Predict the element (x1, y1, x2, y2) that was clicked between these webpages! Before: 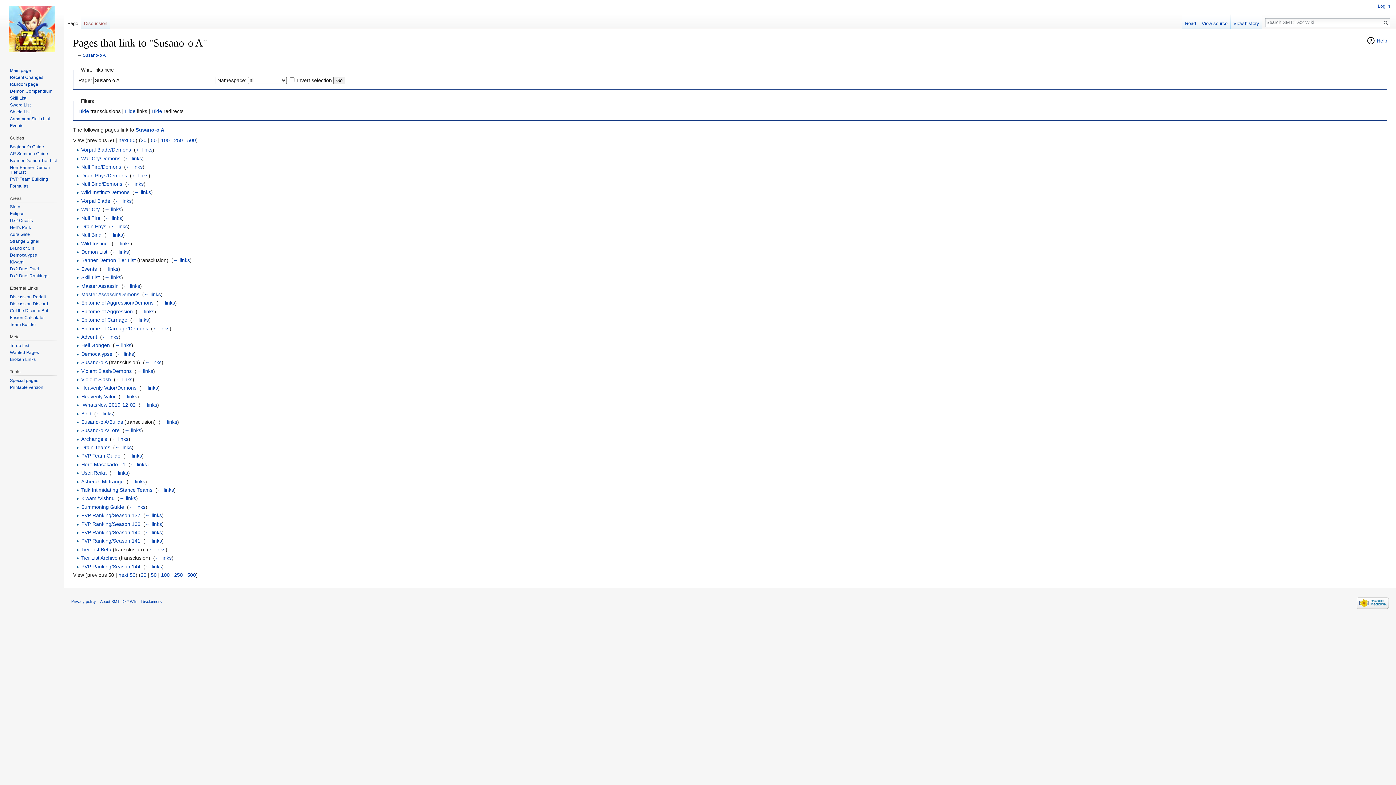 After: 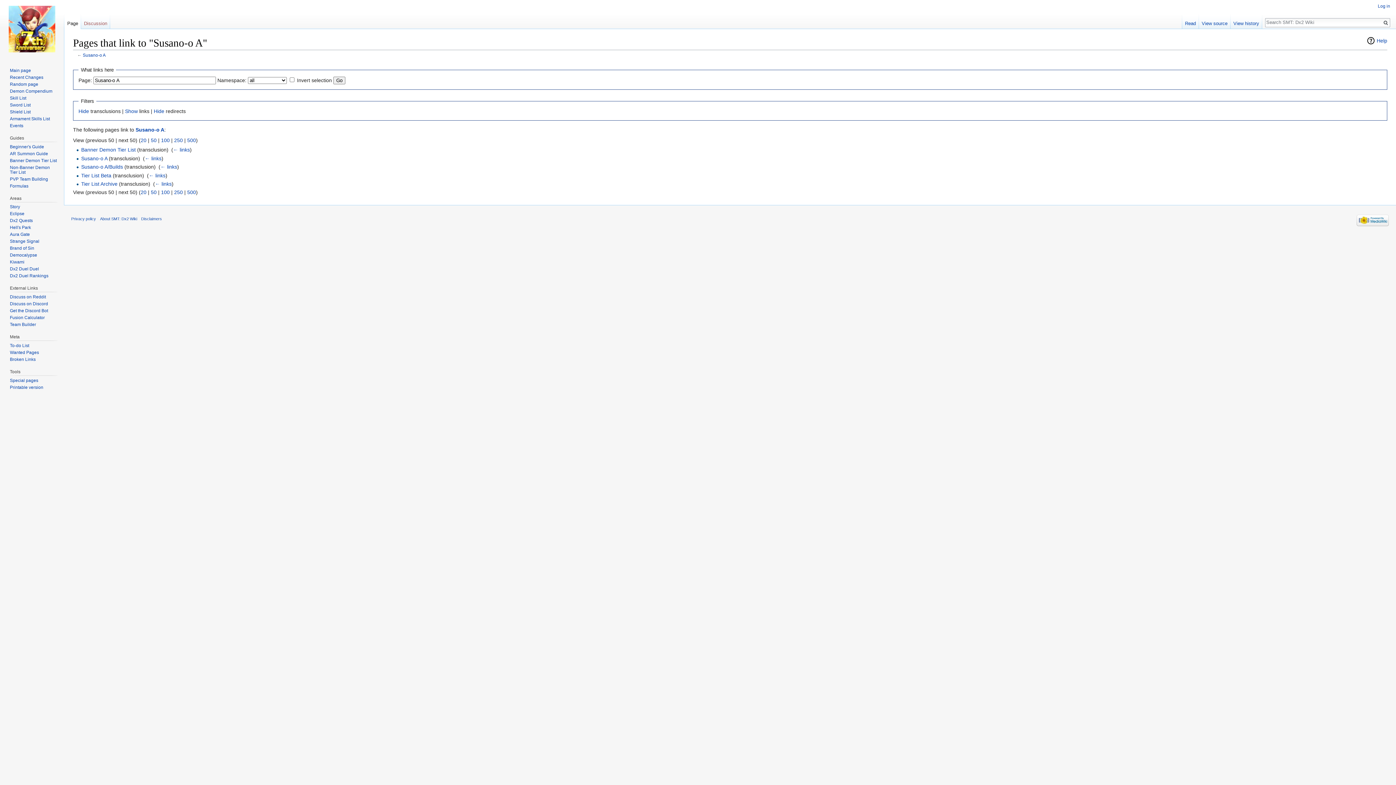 Action: label: Hide bbox: (125, 108, 135, 114)